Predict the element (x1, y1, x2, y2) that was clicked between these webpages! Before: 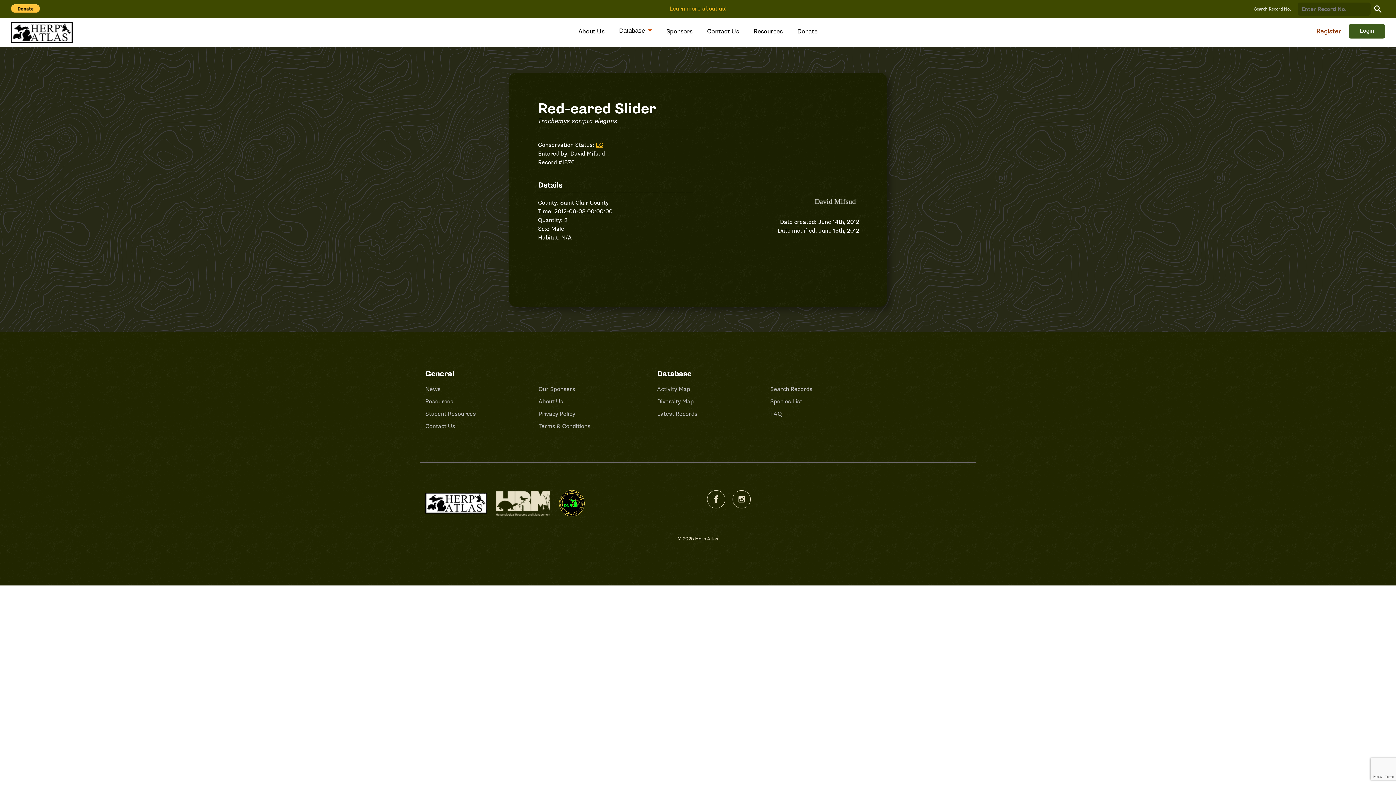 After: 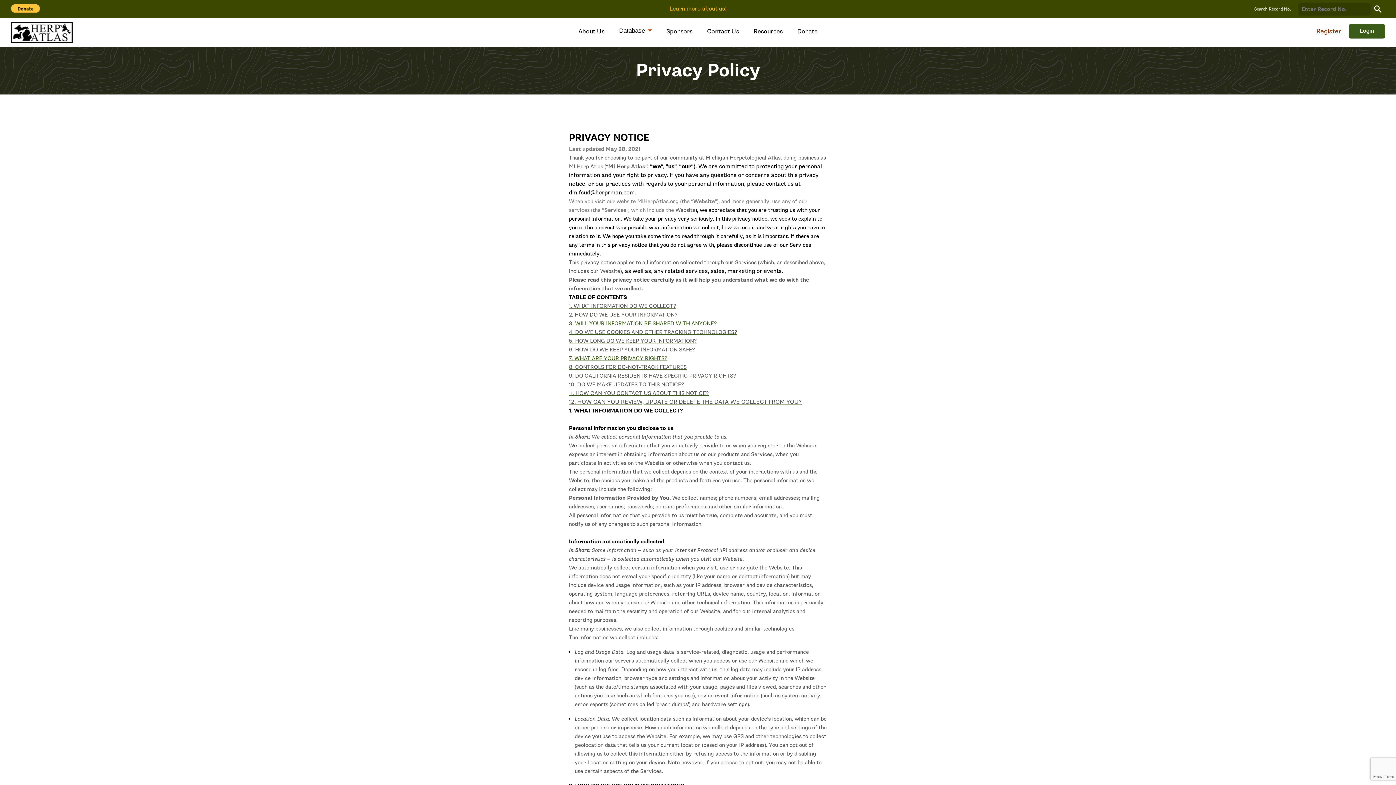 Action: label: Privacy Policy bbox: (538, 410, 575, 418)